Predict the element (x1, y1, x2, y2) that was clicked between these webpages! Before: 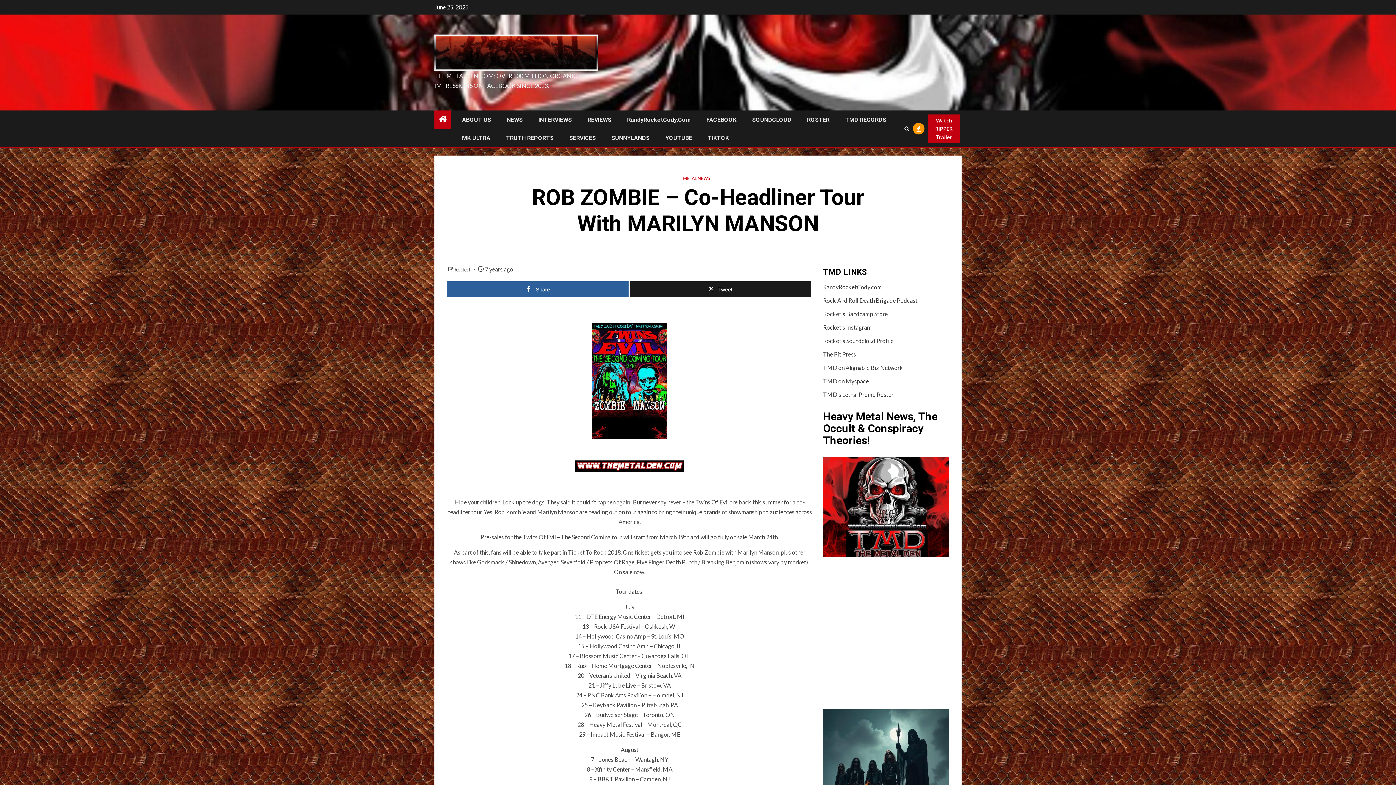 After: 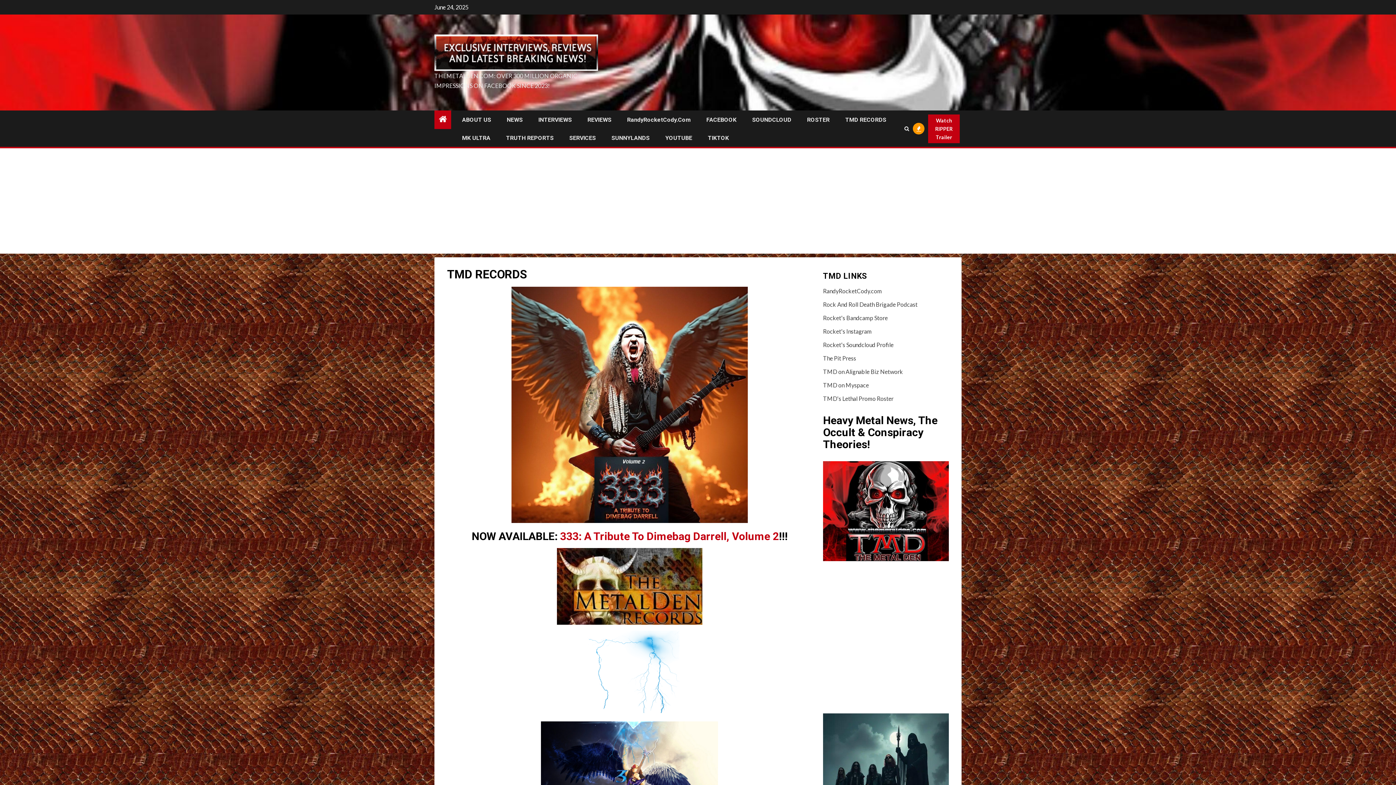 Action: bbox: (845, 116, 886, 123) label: TMD RECORDS